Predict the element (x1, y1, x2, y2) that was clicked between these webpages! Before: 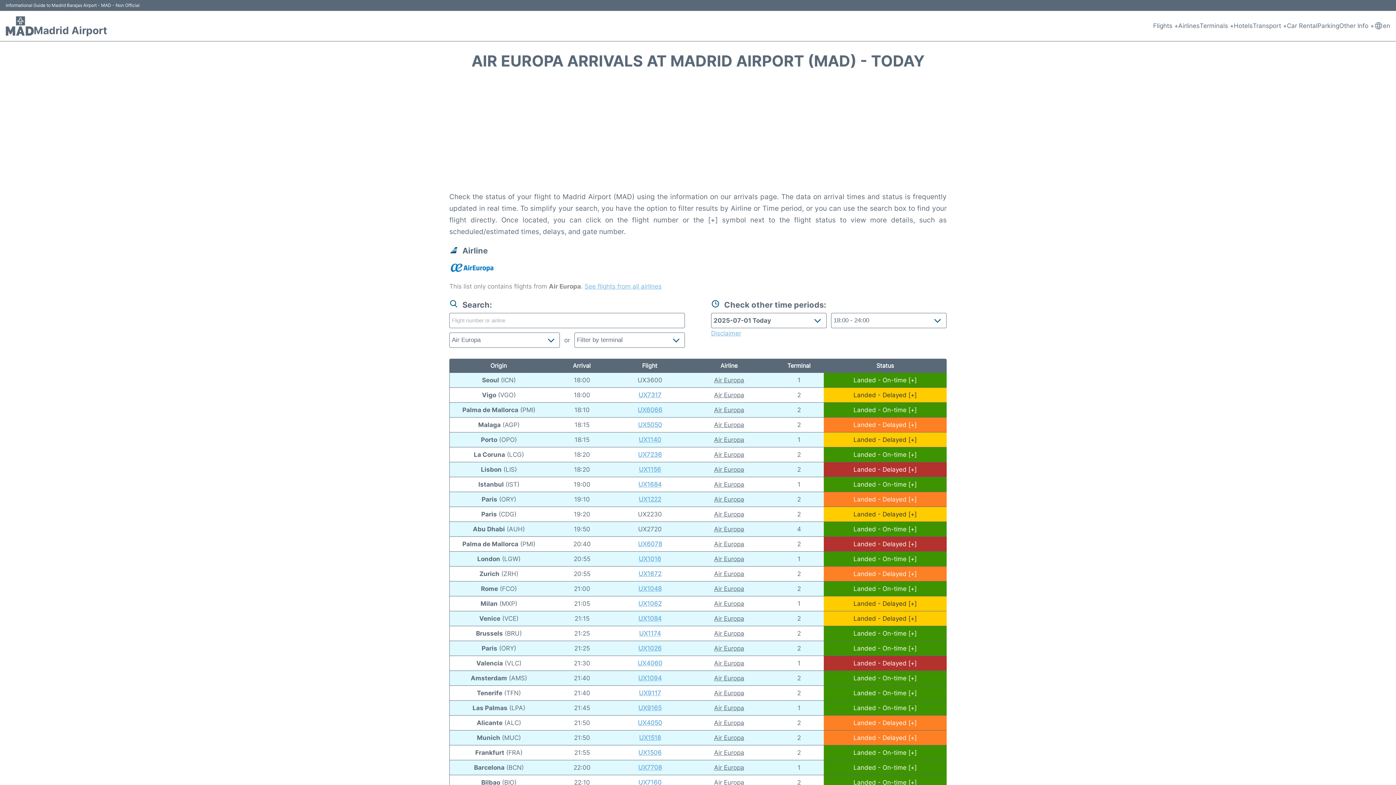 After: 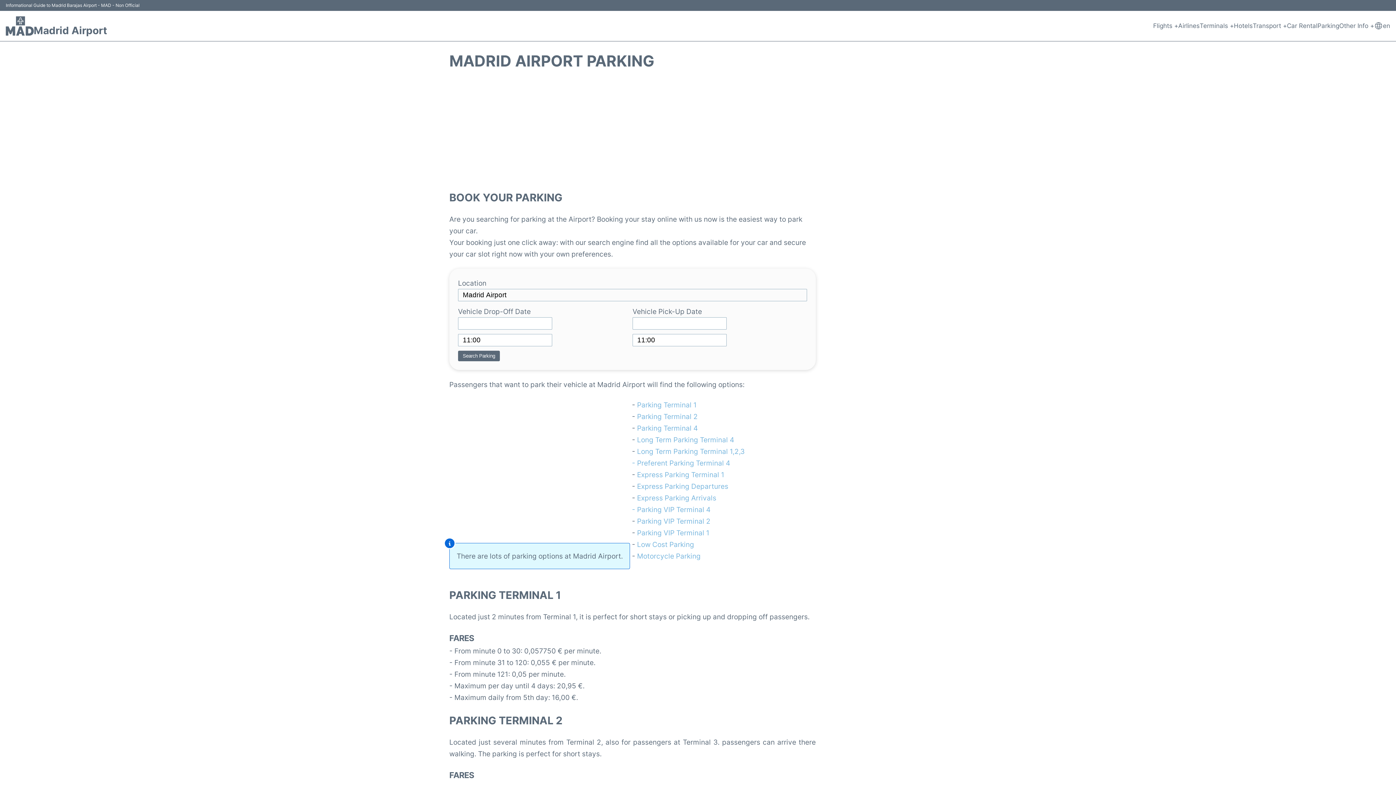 Action: bbox: (1317, 20, 1339, 31) label: Parking